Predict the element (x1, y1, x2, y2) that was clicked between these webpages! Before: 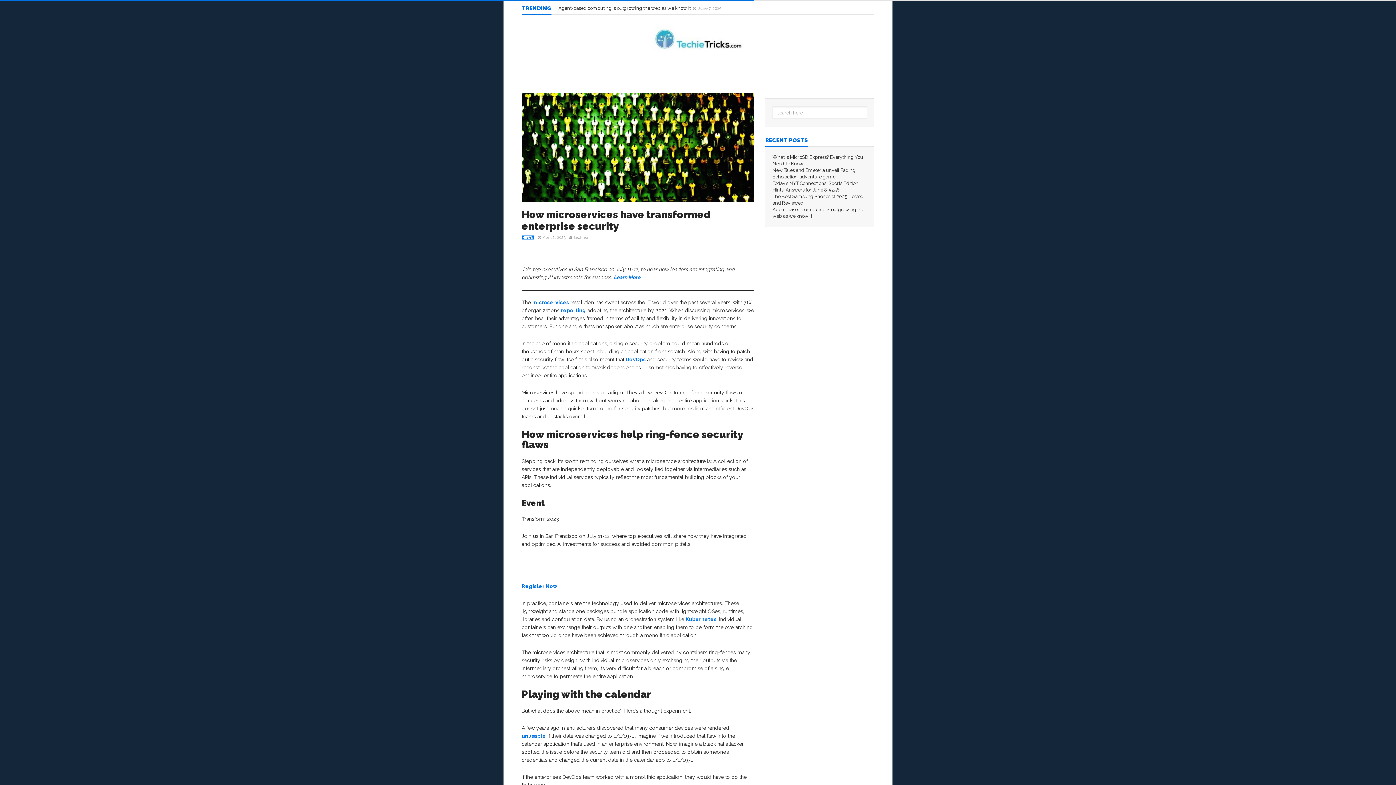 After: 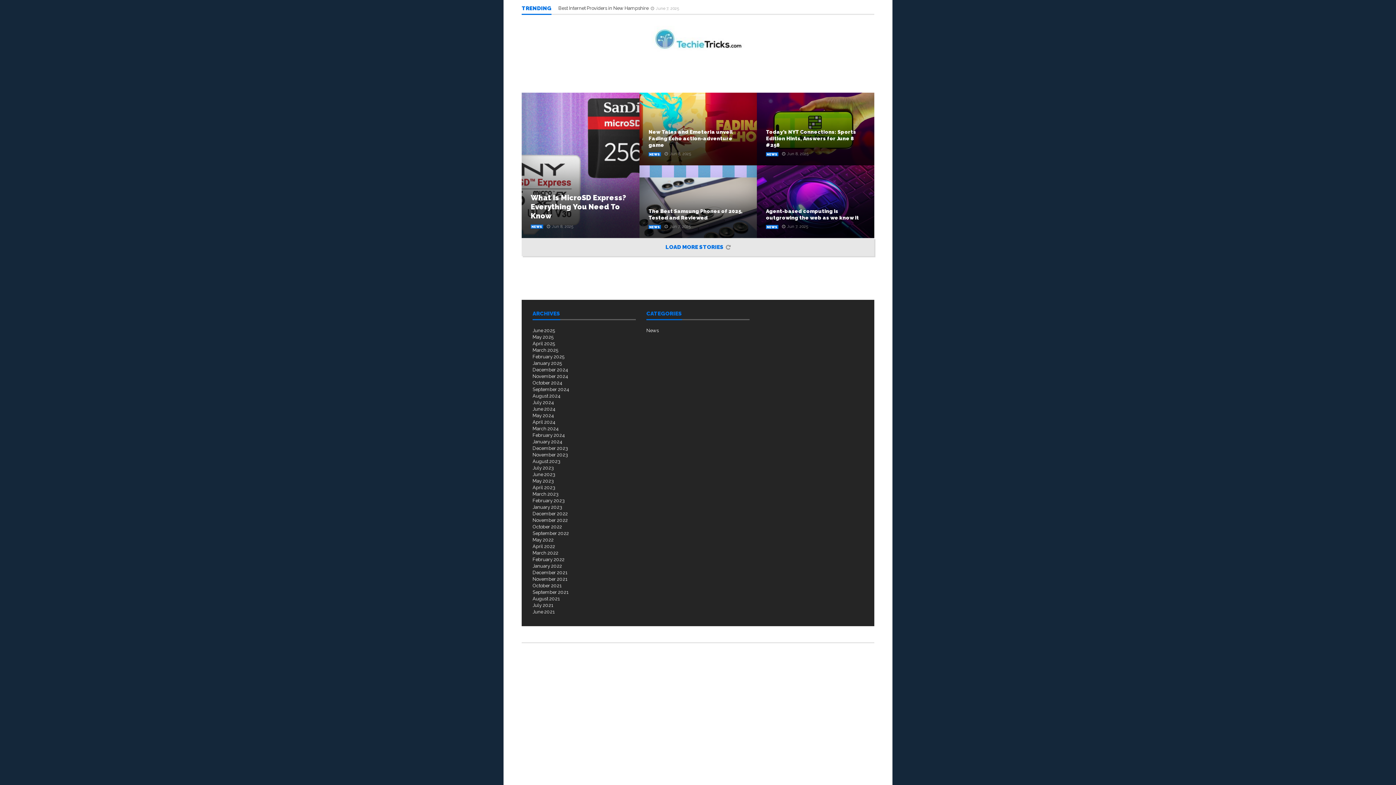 Action: bbox: (651, 35, 745, 41)